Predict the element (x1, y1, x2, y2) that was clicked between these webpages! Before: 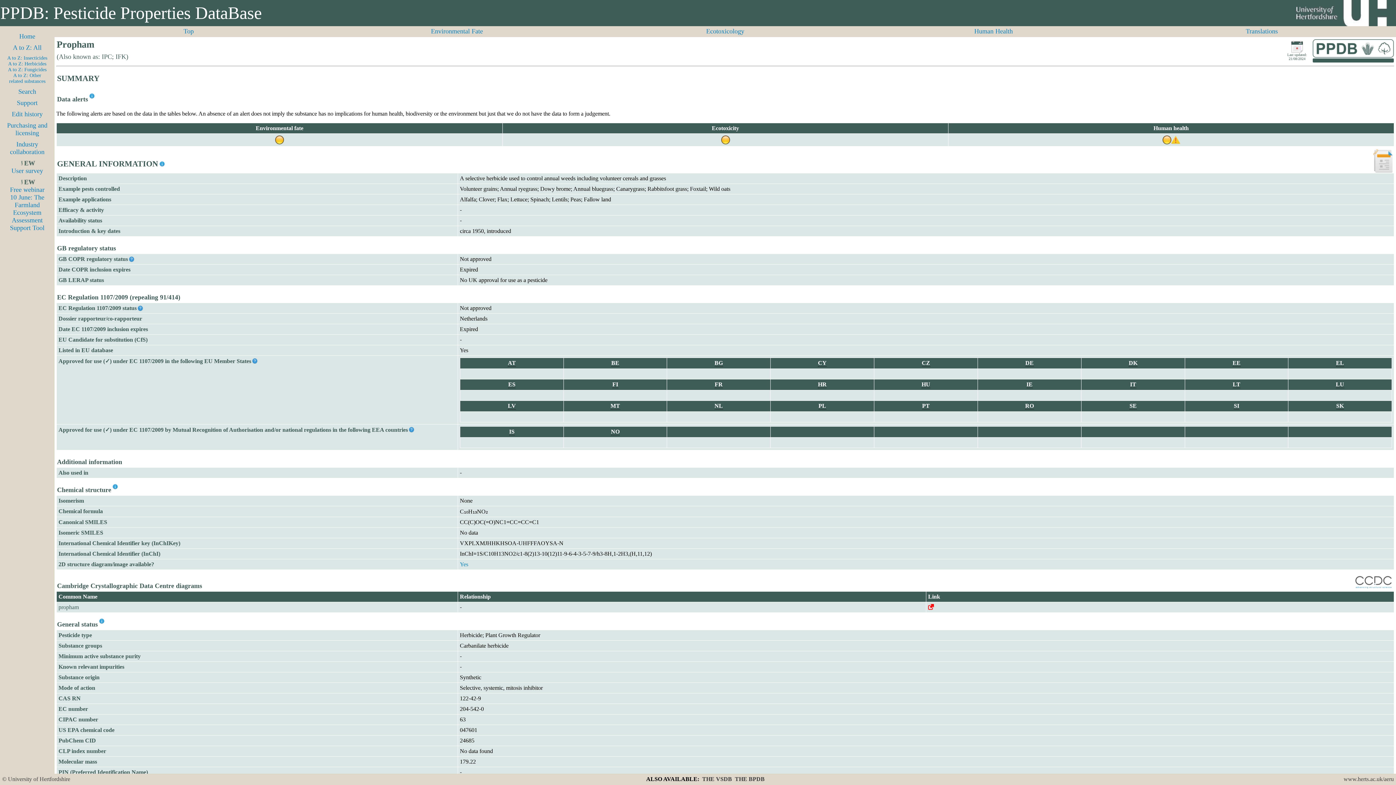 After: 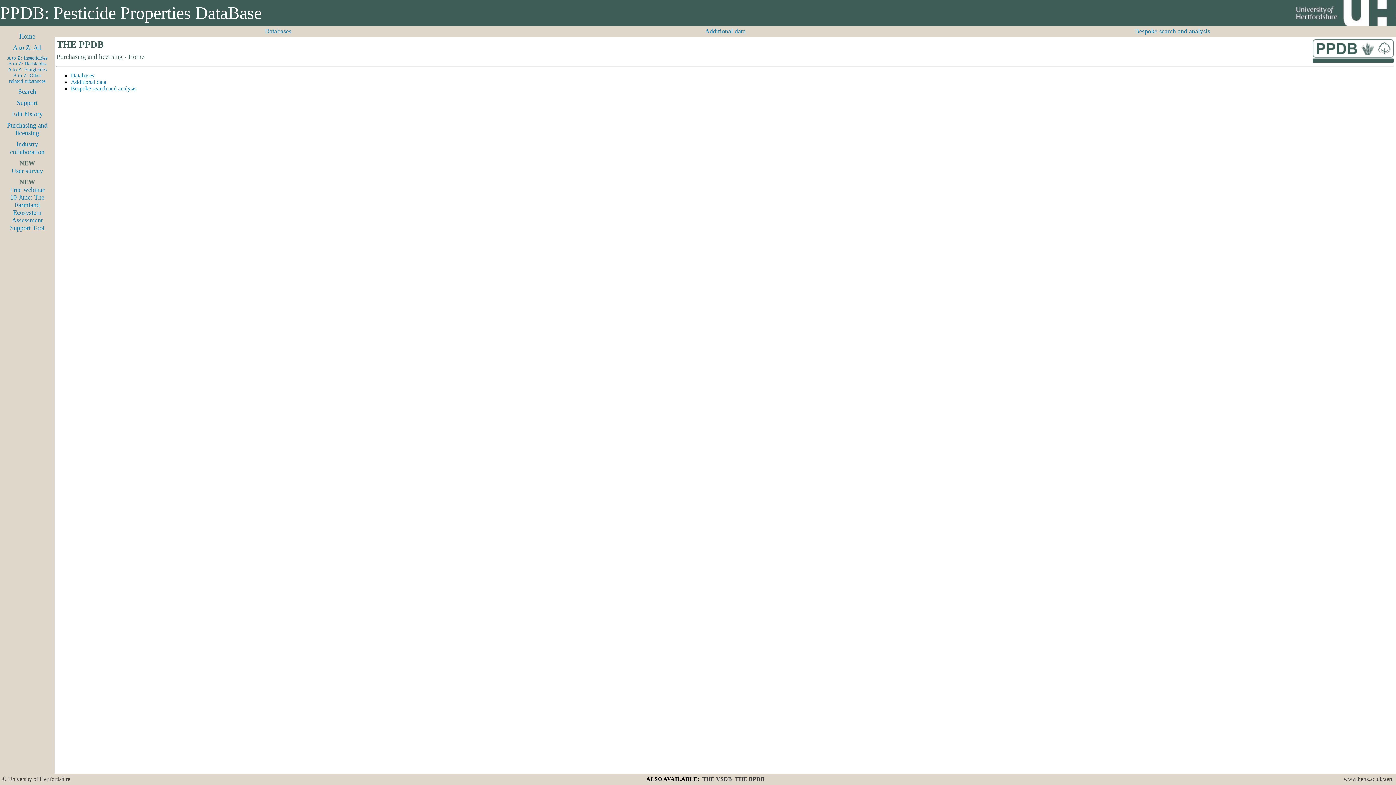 Action: label: Purchasing and licensing bbox: (7, 121, 47, 136)